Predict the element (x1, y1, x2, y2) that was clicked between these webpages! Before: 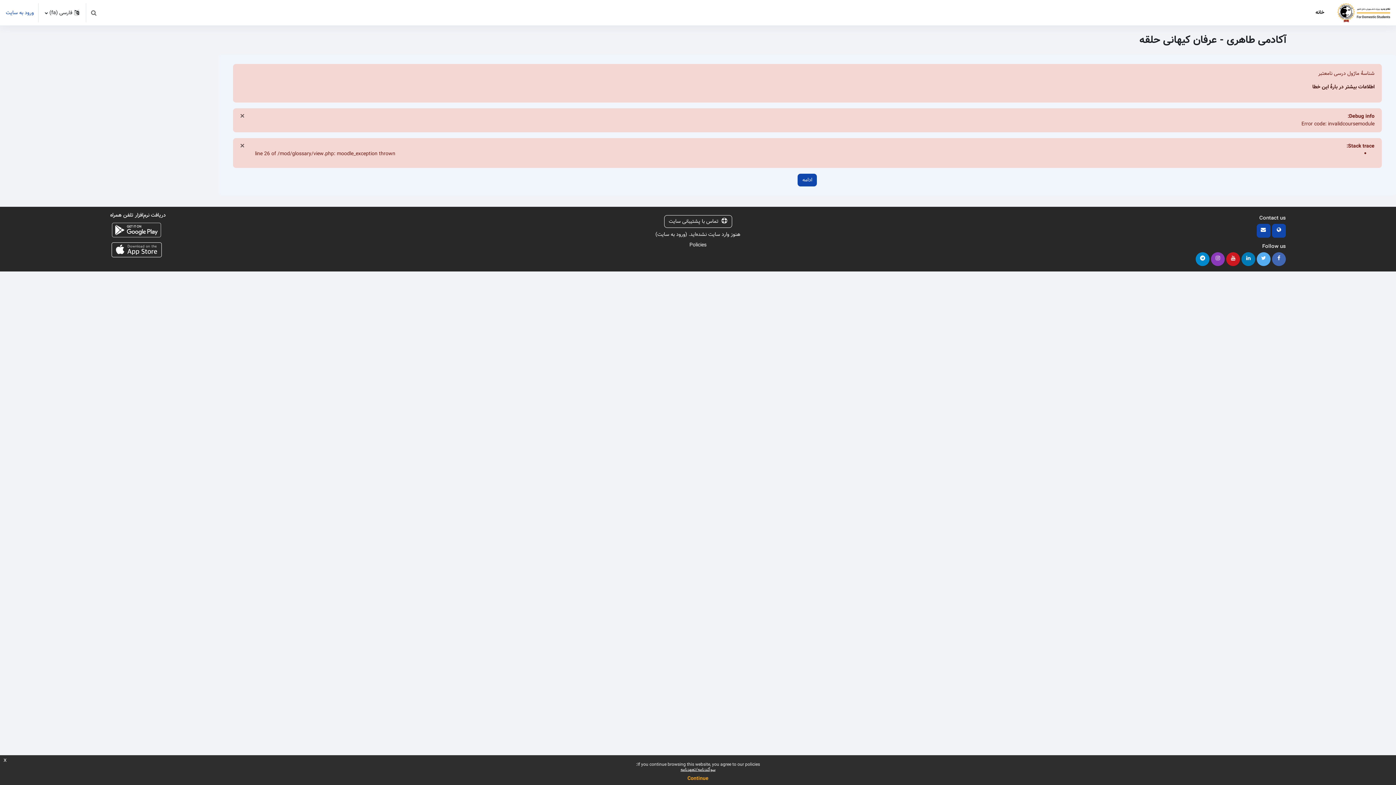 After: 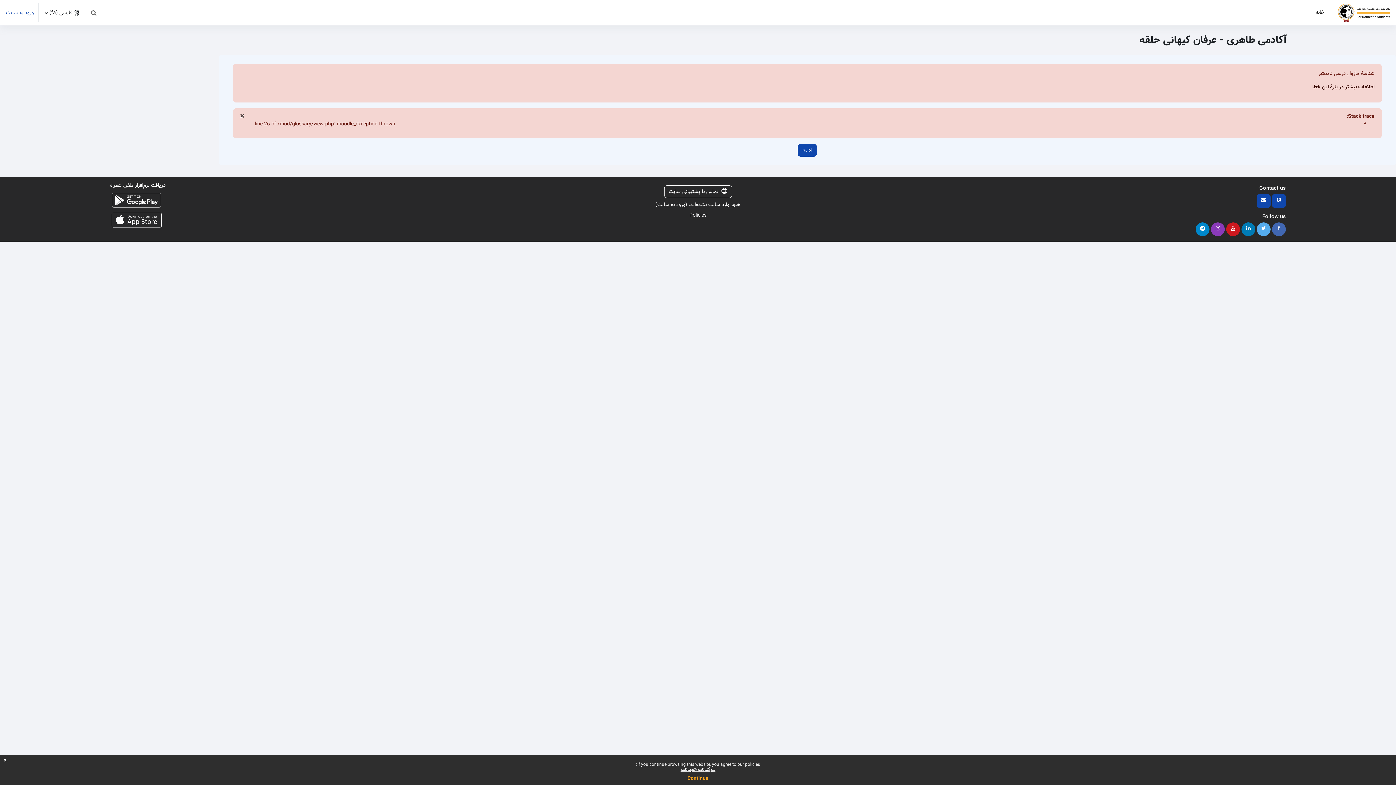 Action: bbox: (232, 108, 251, 124) label: ×
Dismiss this notification